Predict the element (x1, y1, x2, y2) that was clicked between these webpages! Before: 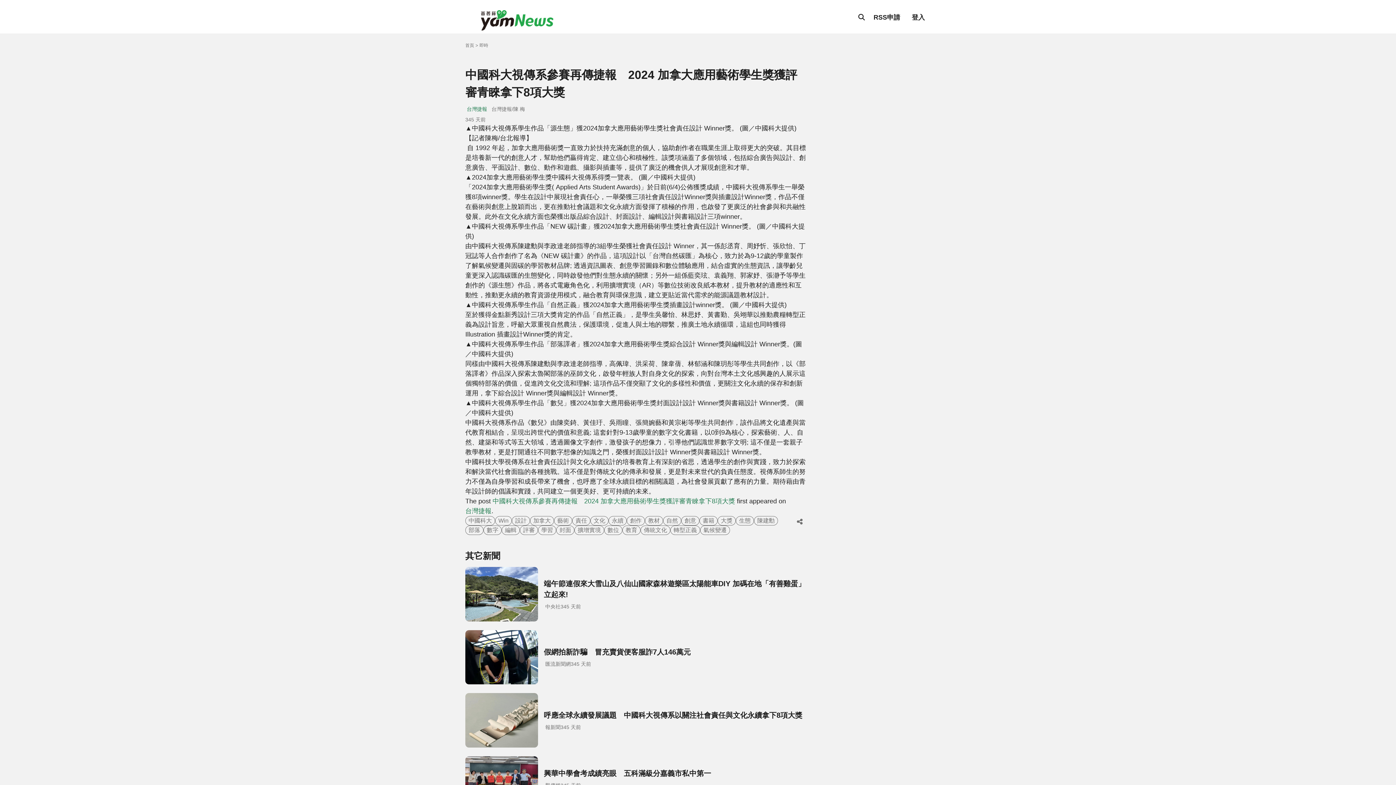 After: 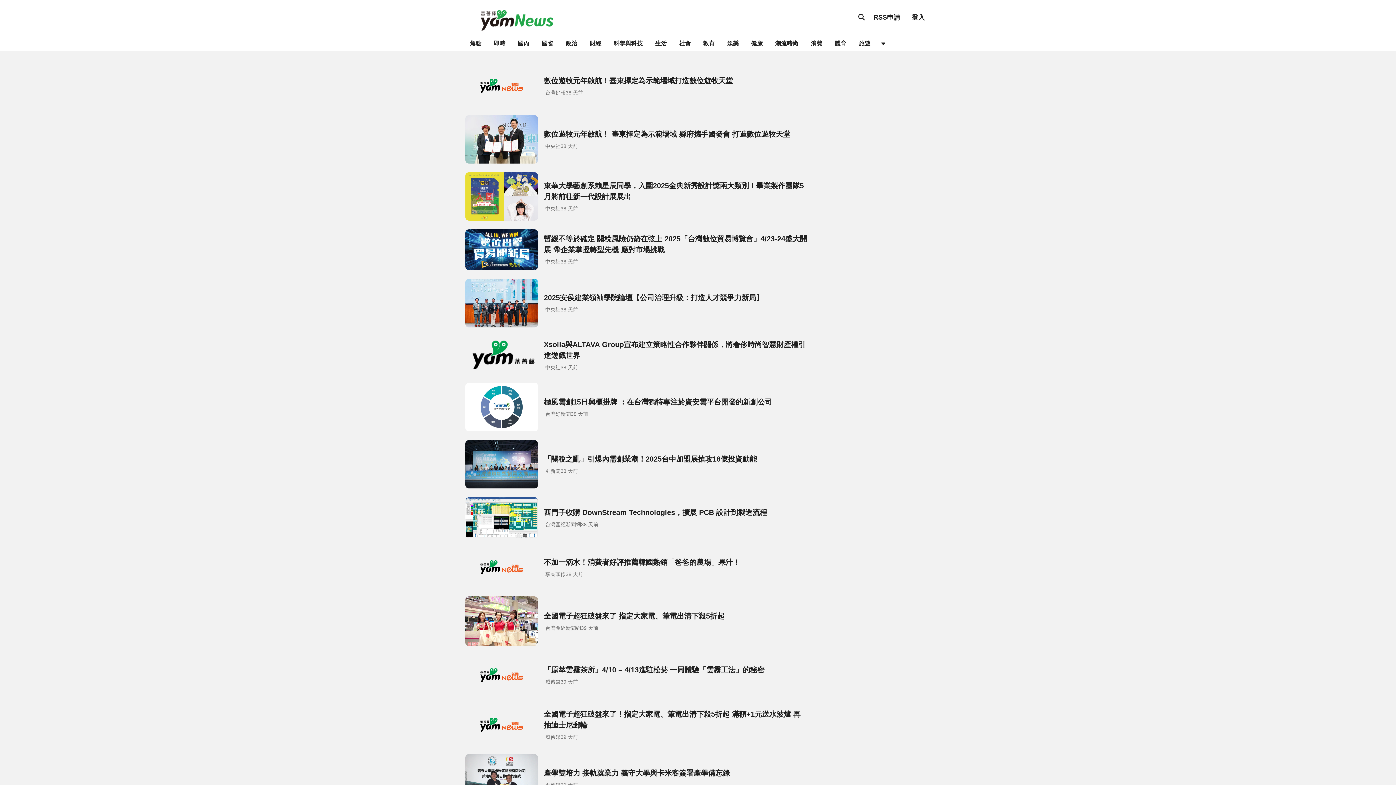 Action: label: 數位 bbox: (604, 525, 622, 535)